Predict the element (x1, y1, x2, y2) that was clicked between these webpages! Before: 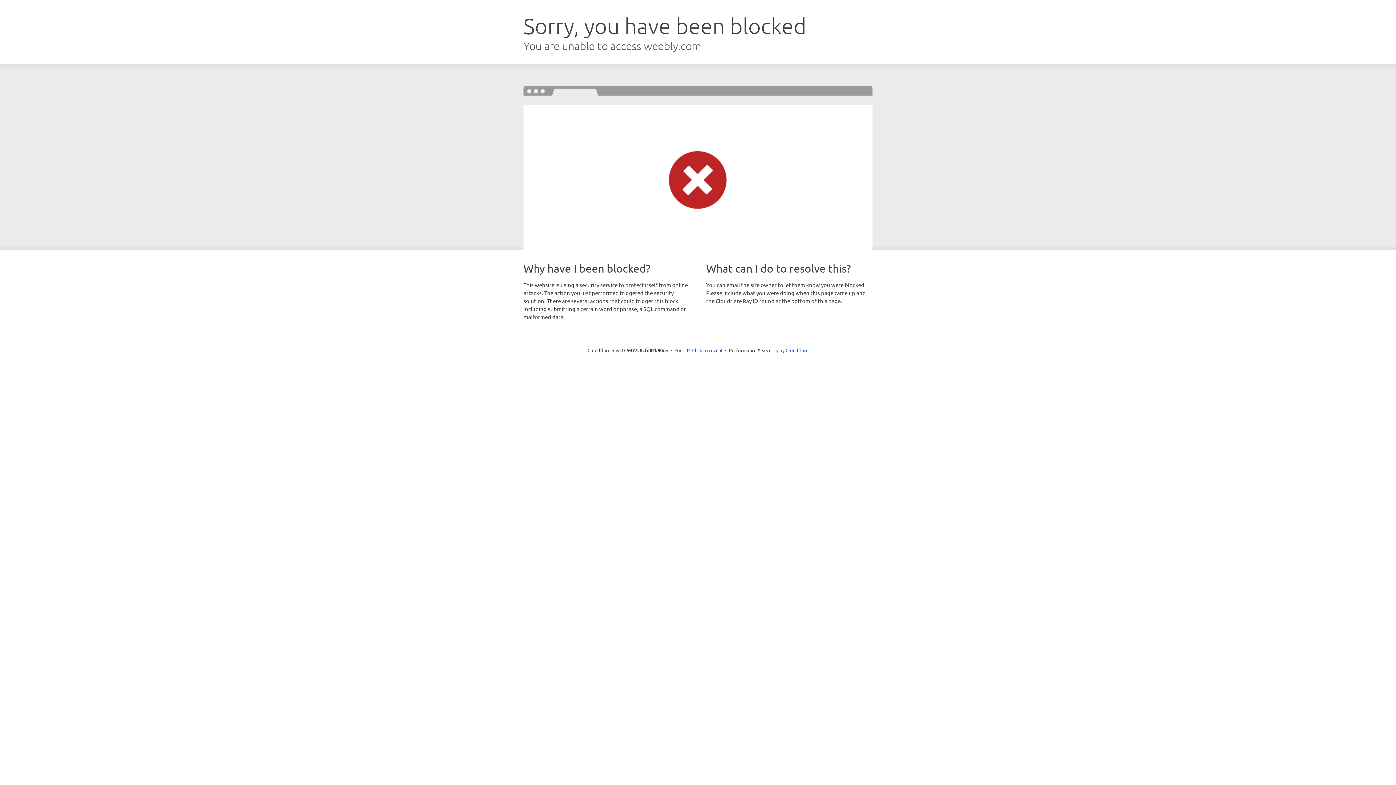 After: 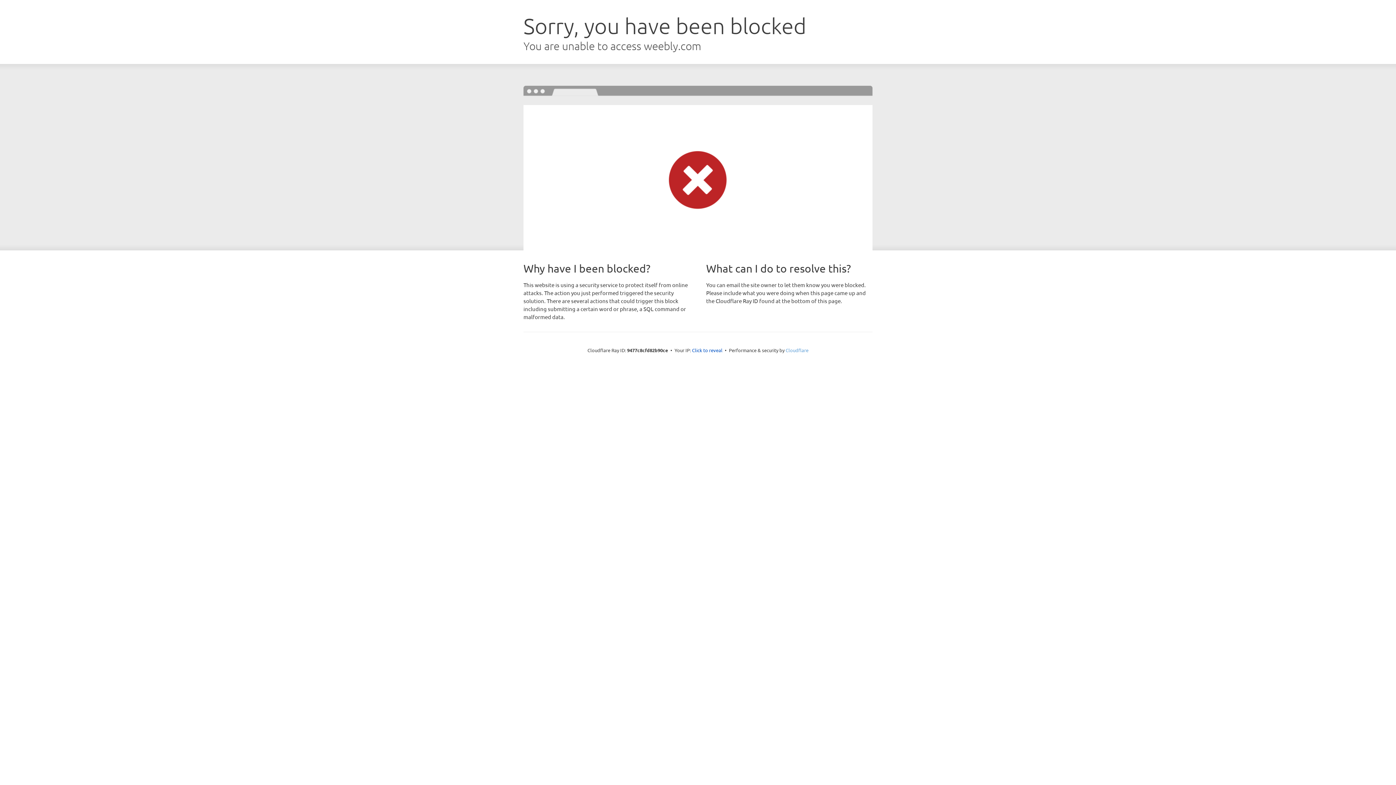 Action: label: Cloudflare bbox: (785, 347, 808, 353)